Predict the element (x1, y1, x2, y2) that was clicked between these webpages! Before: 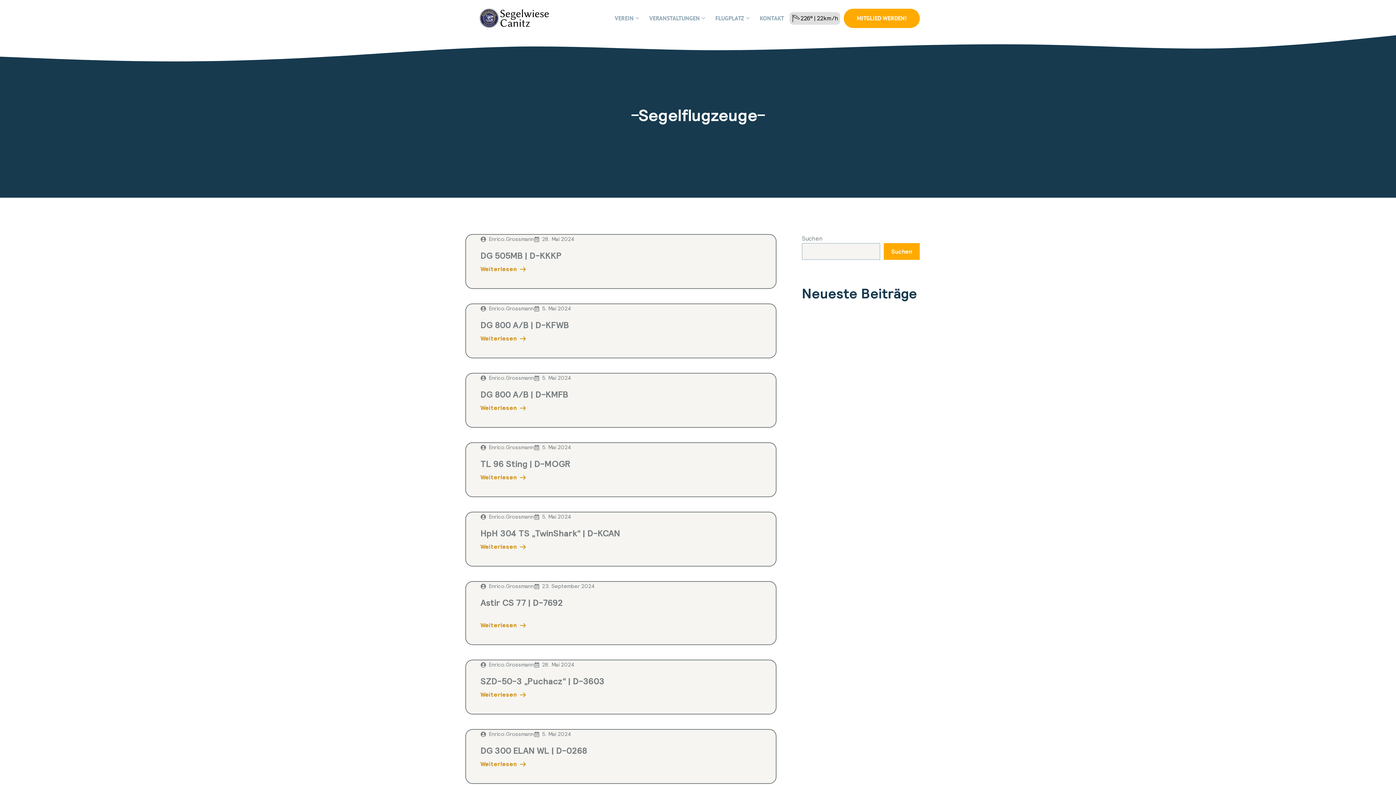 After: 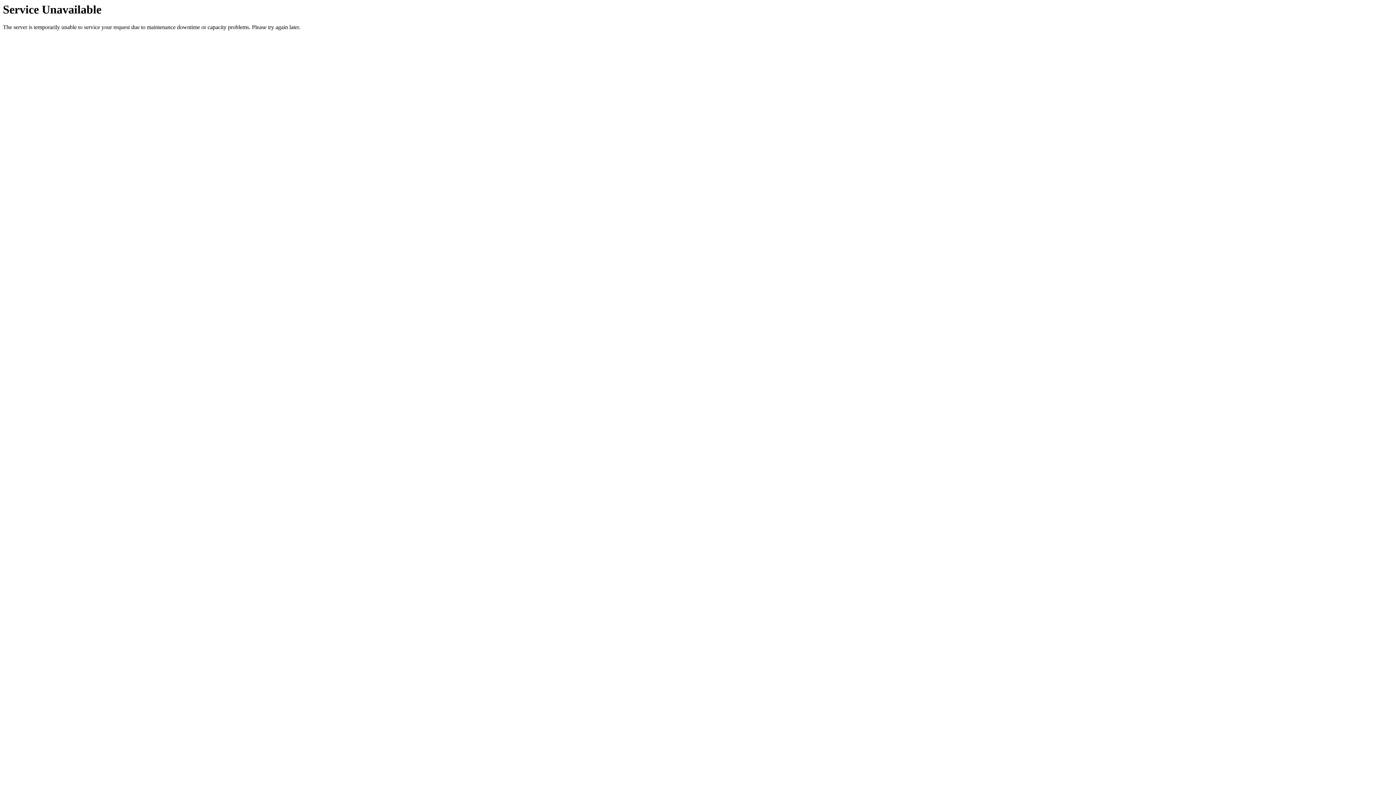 Action: label: Weiterlesen bbox: (480, 690, 525, 699)